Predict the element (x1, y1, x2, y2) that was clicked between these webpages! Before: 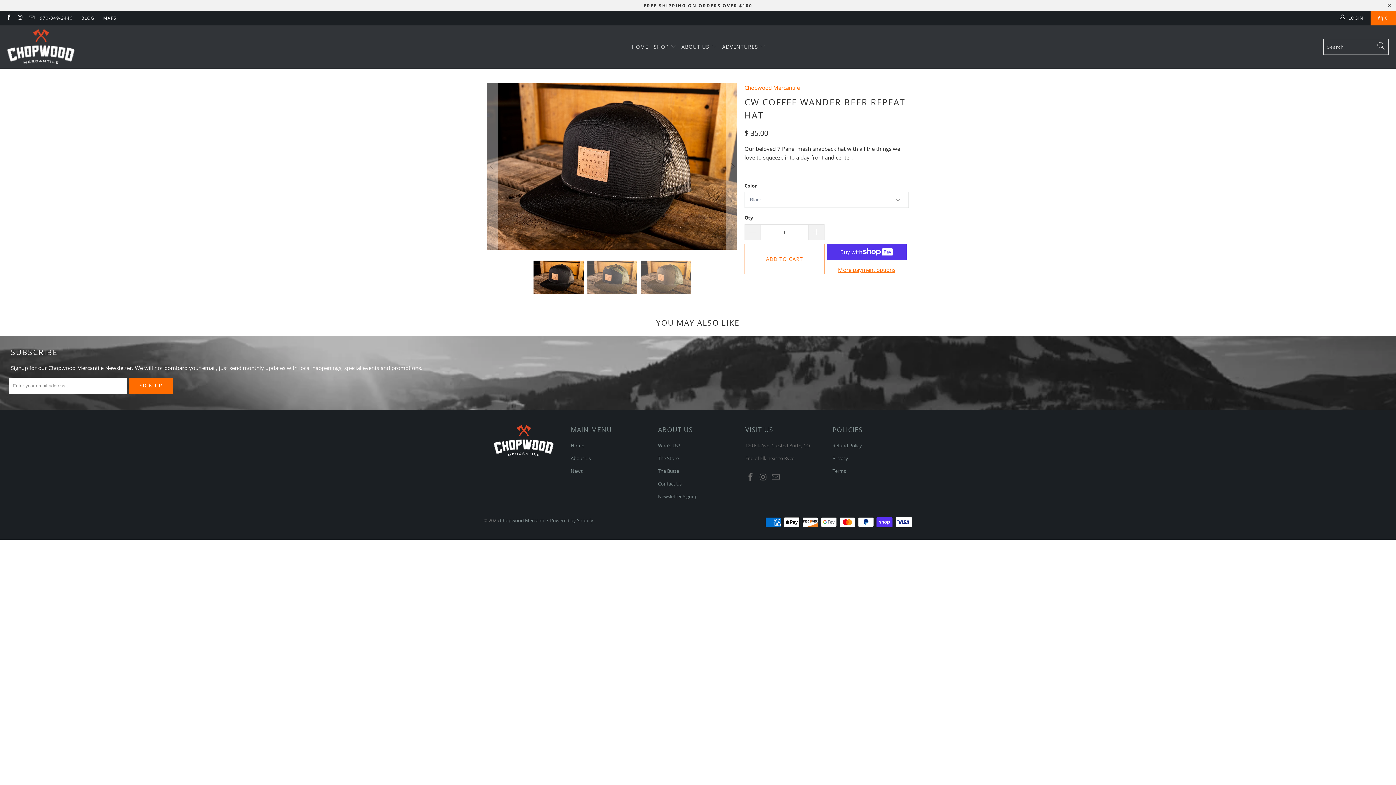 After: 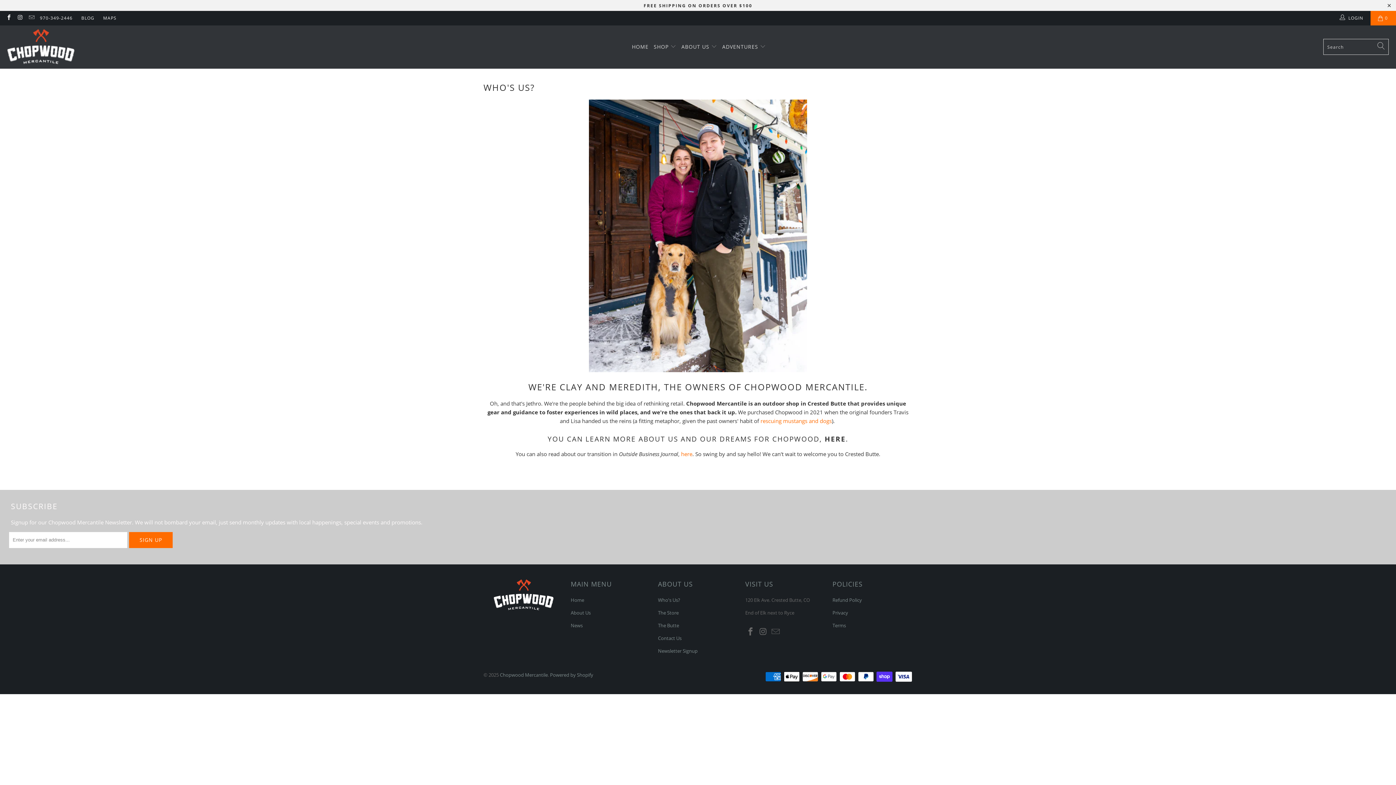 Action: bbox: (658, 442, 680, 449) label: Who's Us?